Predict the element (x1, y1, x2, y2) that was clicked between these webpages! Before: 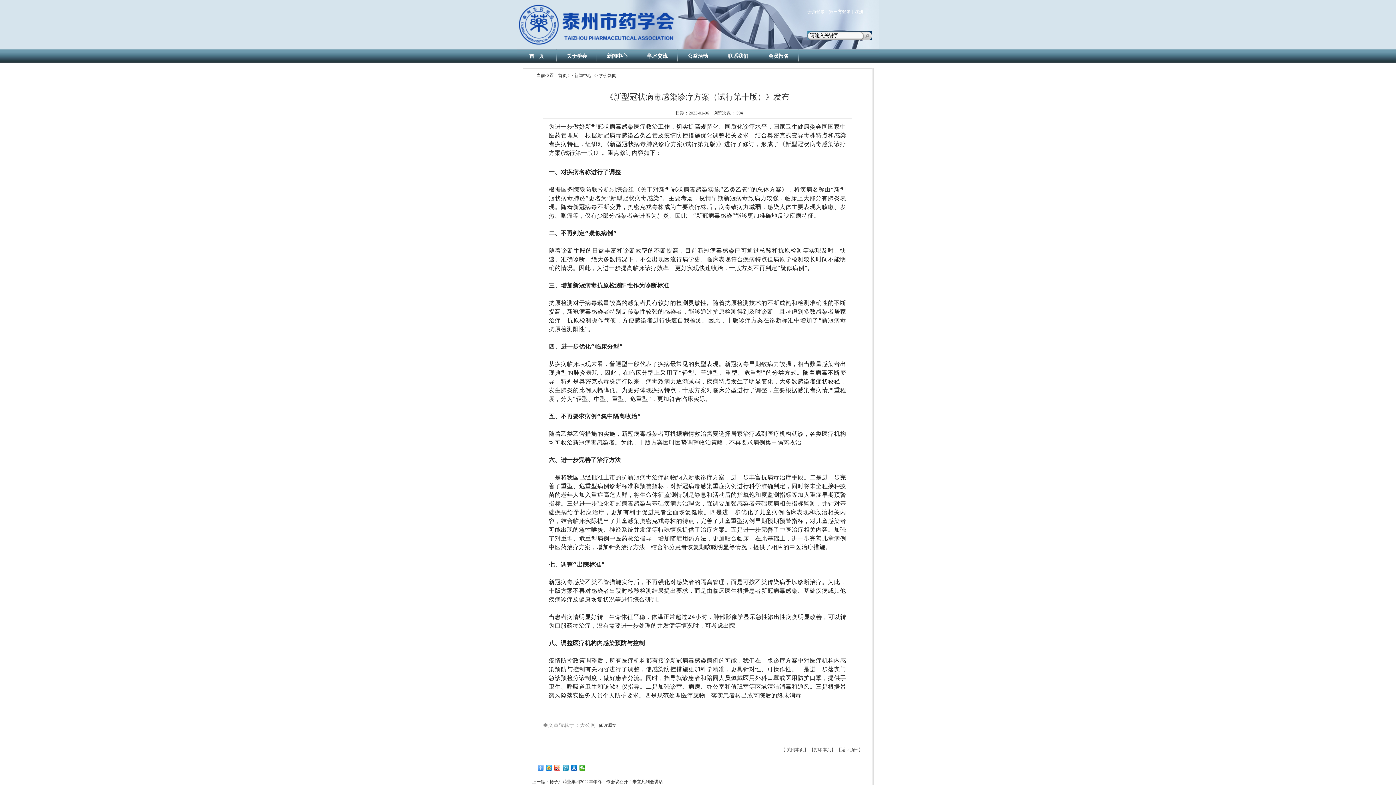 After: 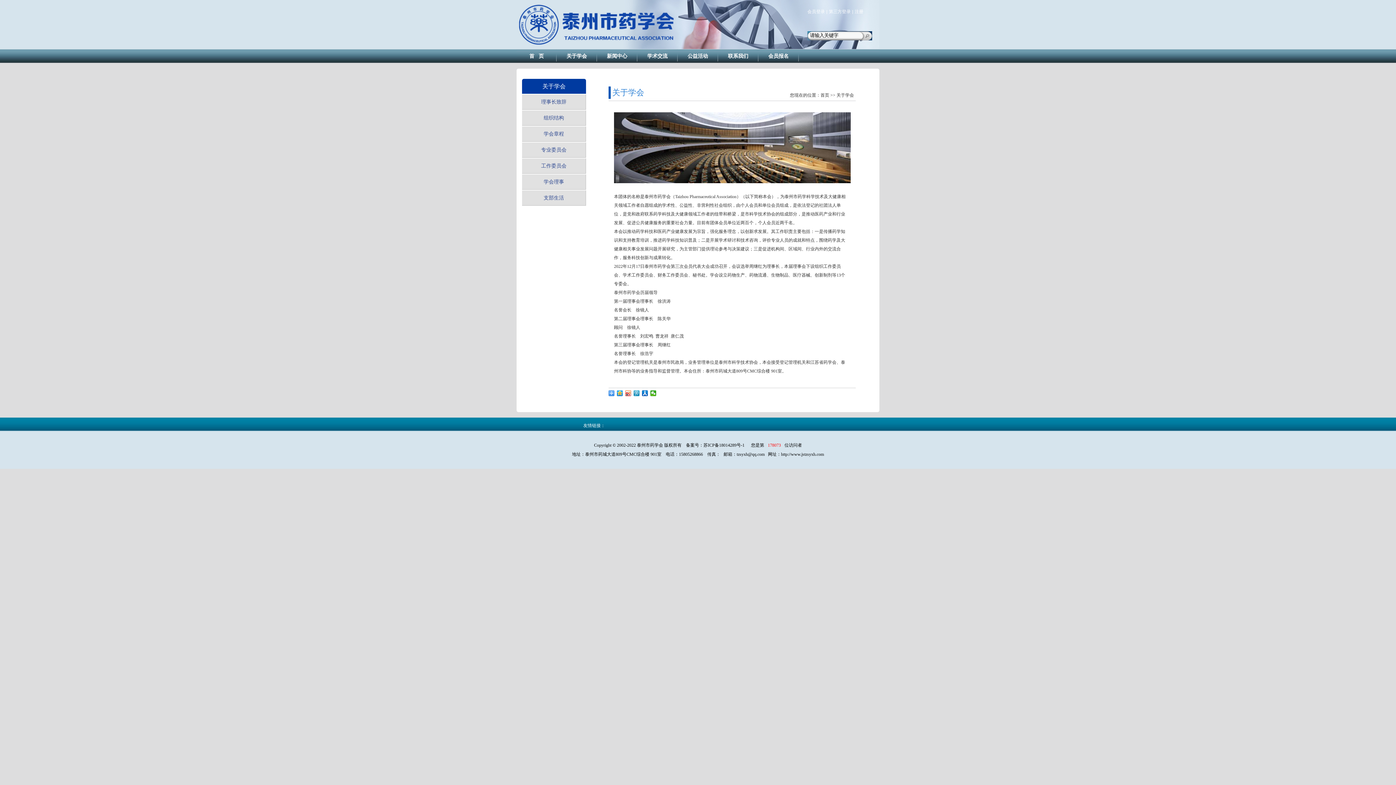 Action: bbox: (556, 49, 597, 62) label: 关于学会